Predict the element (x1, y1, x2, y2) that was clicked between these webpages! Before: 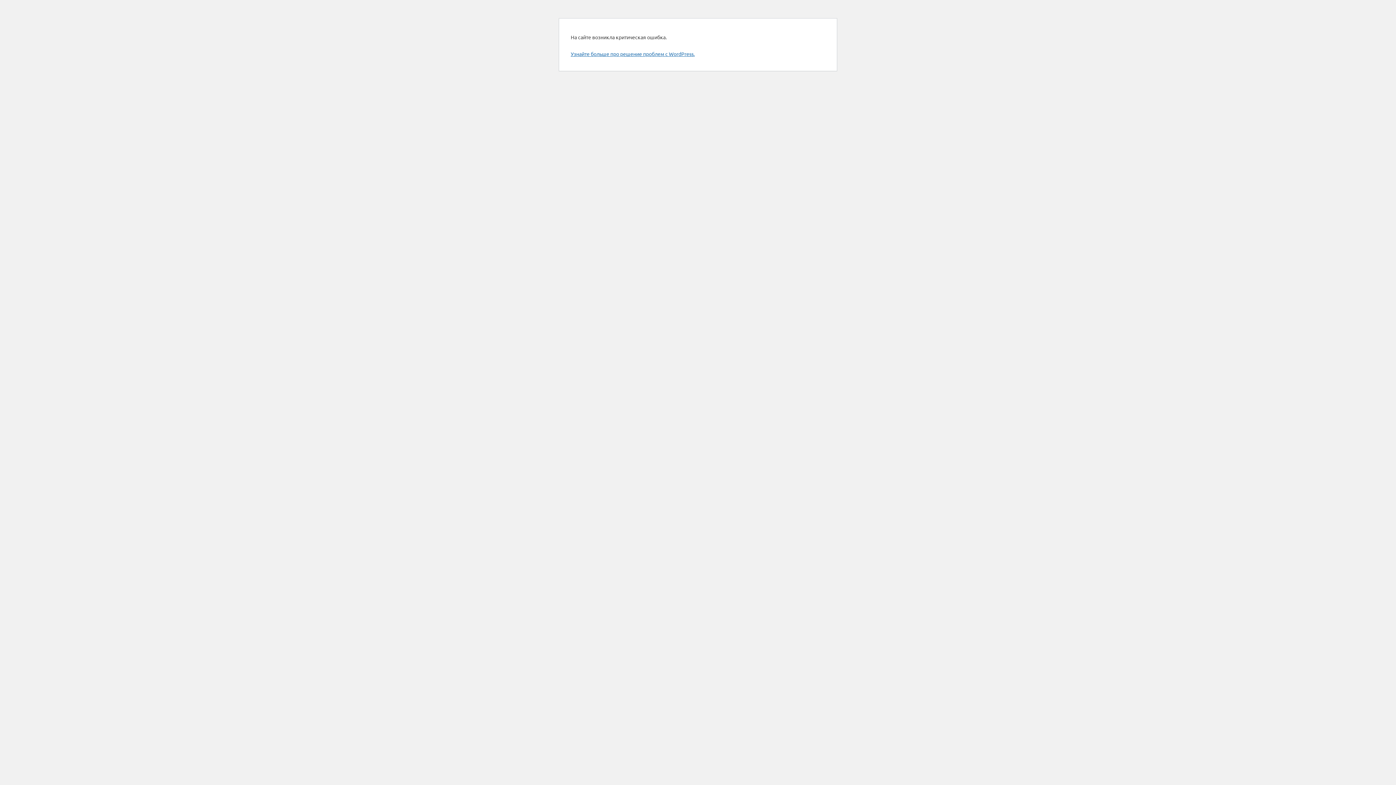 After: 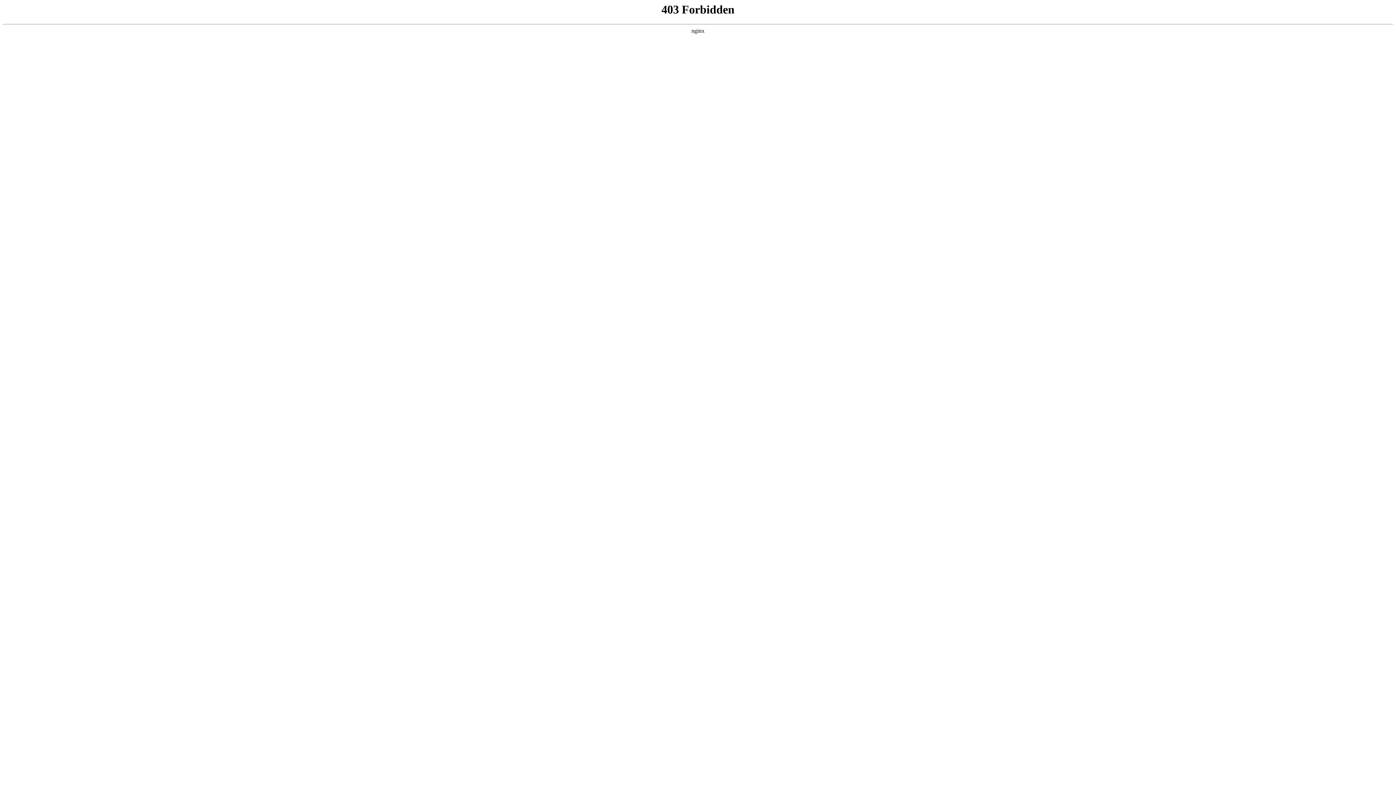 Action: label: Узнайте больше про решение проблем с WordPress. bbox: (570, 50, 694, 57)